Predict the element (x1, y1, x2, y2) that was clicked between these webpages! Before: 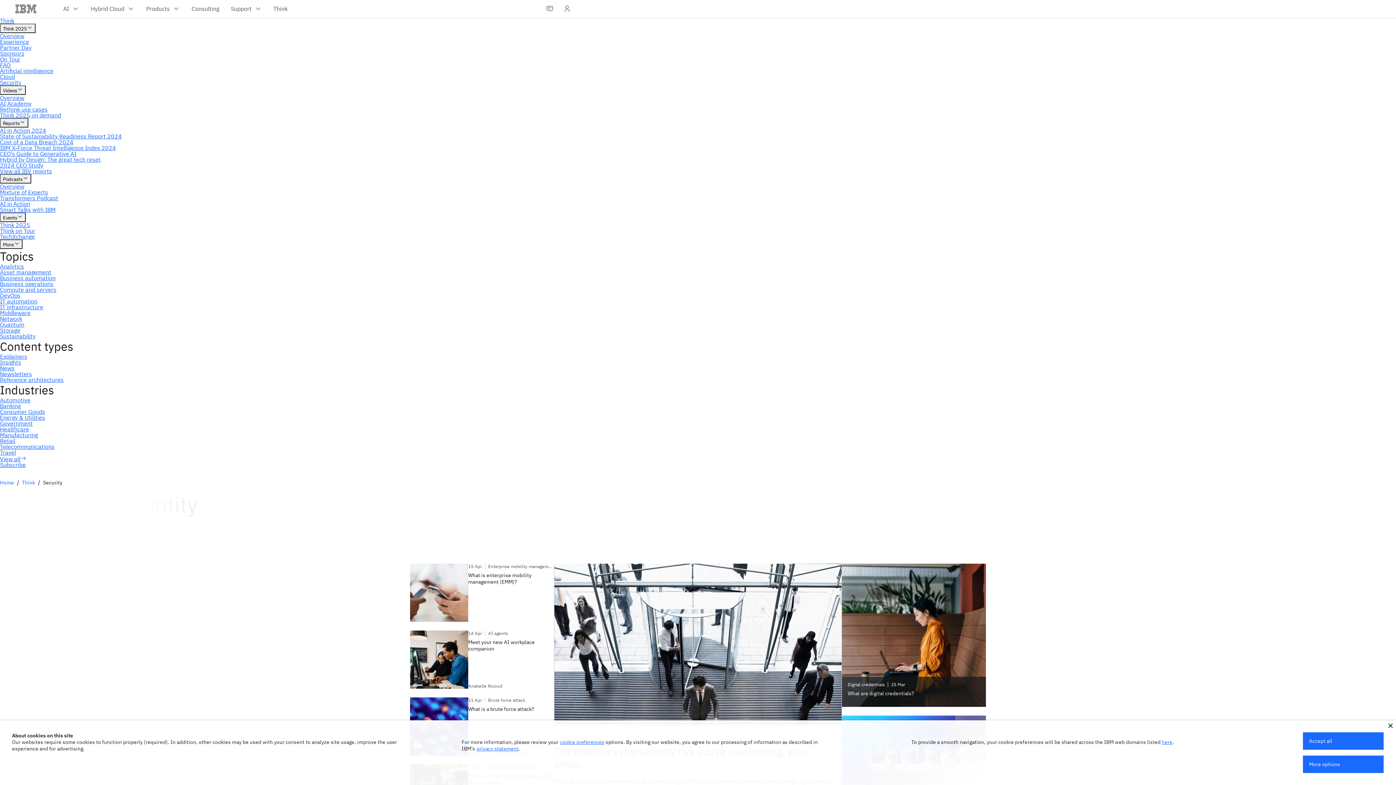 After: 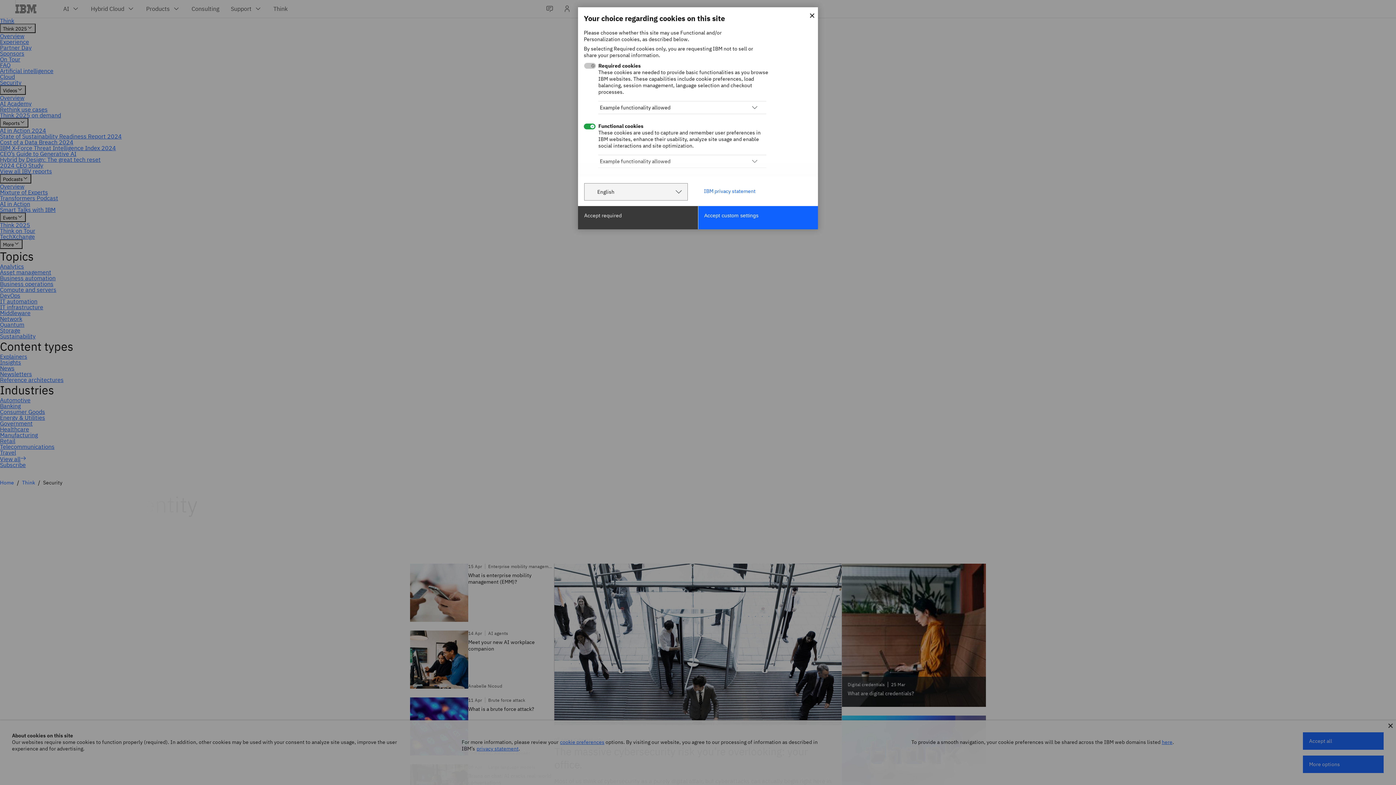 Action: label: cookie preferences bbox: (560, 739, 604, 745)